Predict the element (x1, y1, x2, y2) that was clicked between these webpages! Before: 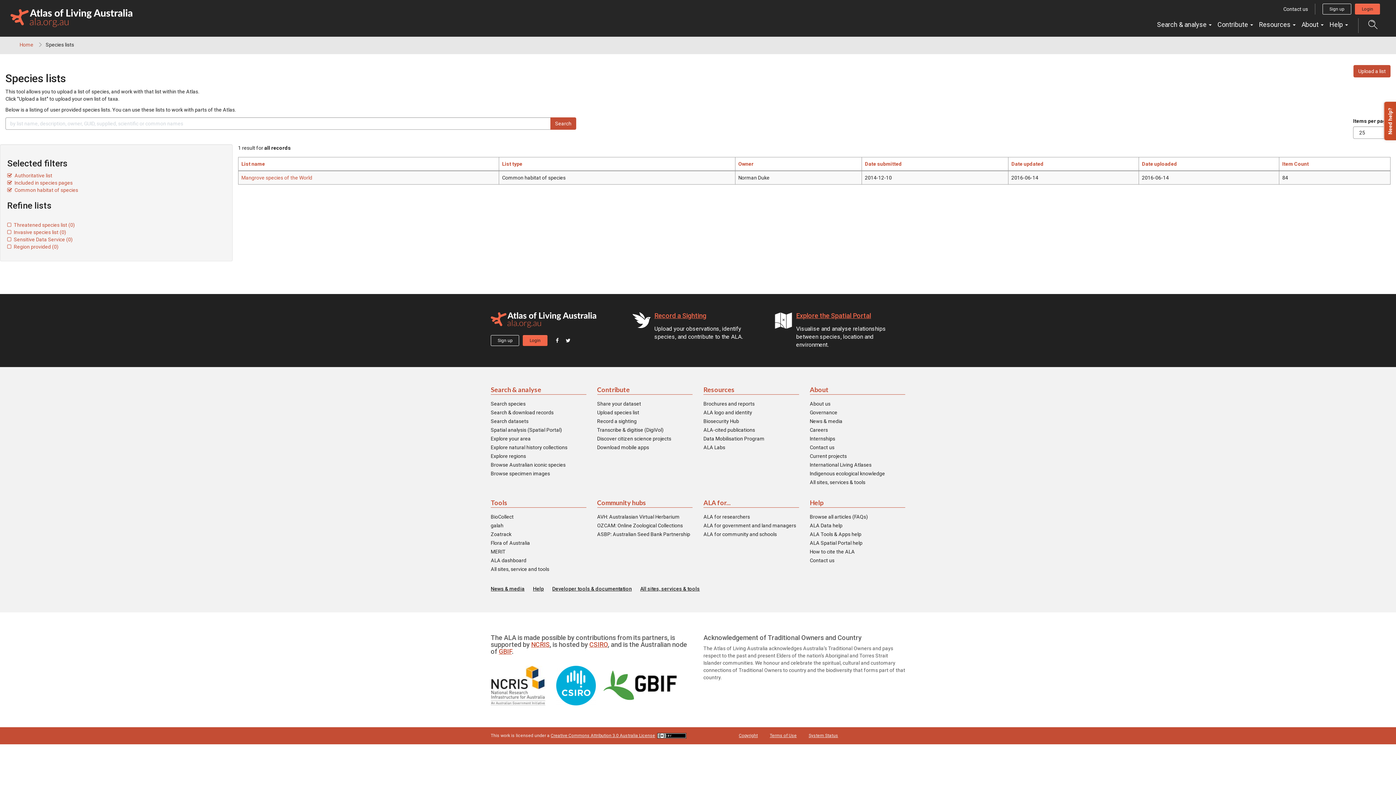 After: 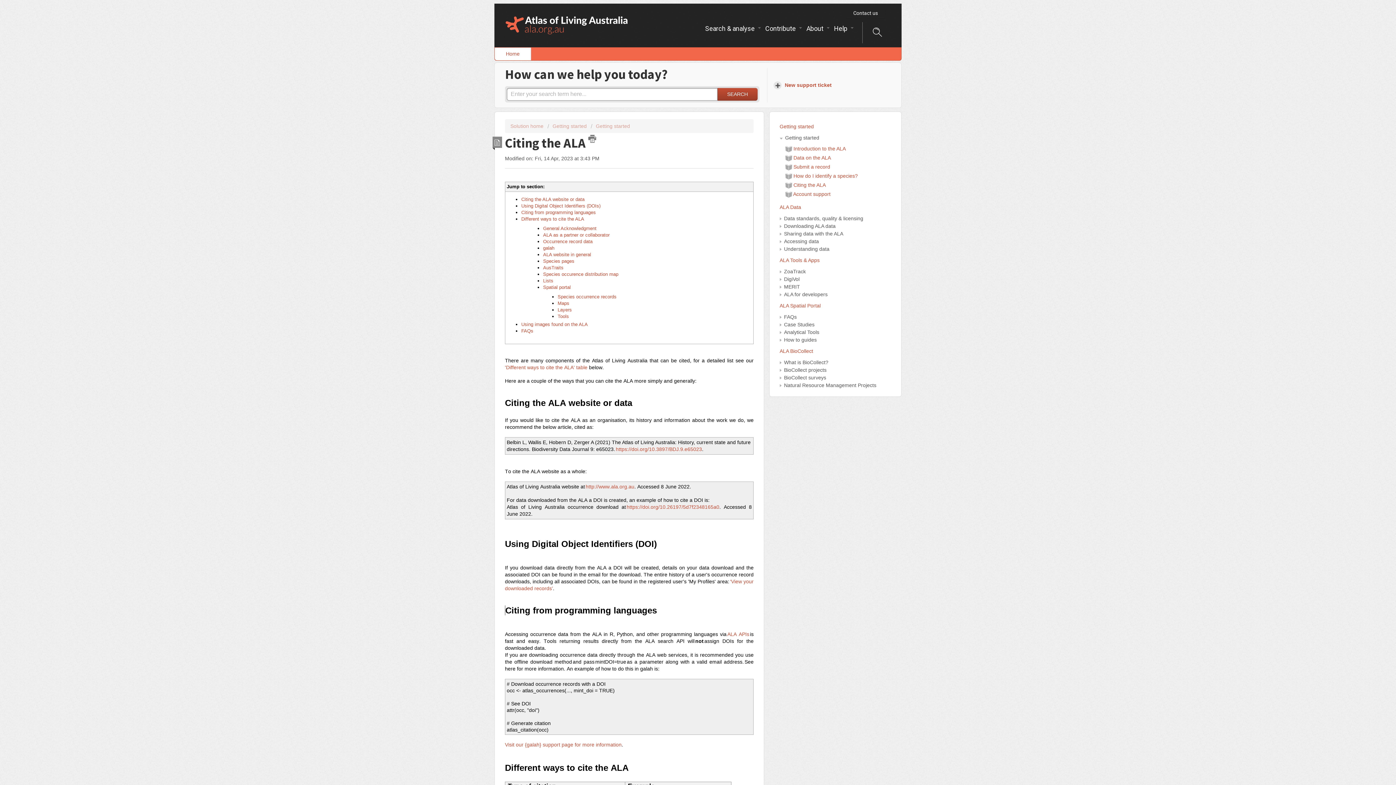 Action: label: How to cite the ALA bbox: (810, 548, 855, 555)